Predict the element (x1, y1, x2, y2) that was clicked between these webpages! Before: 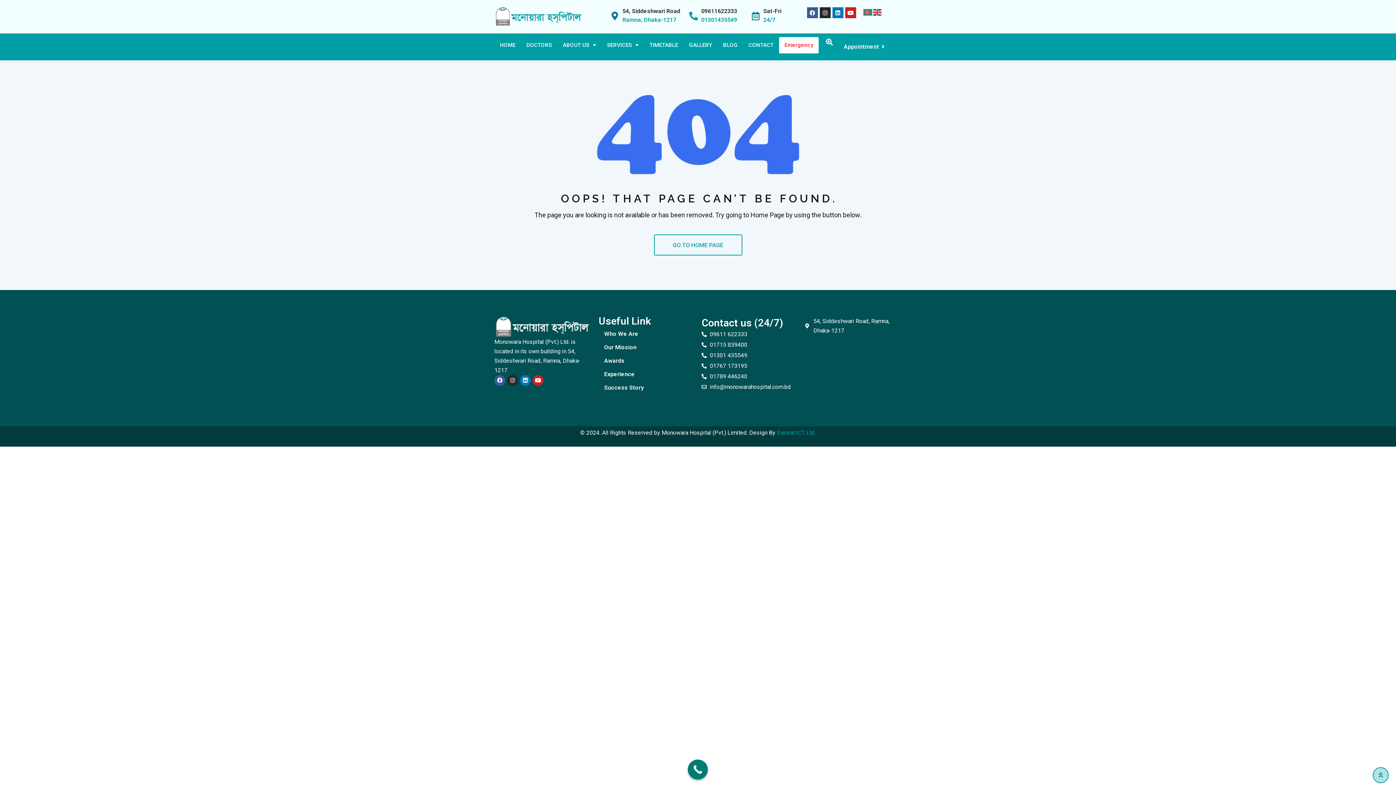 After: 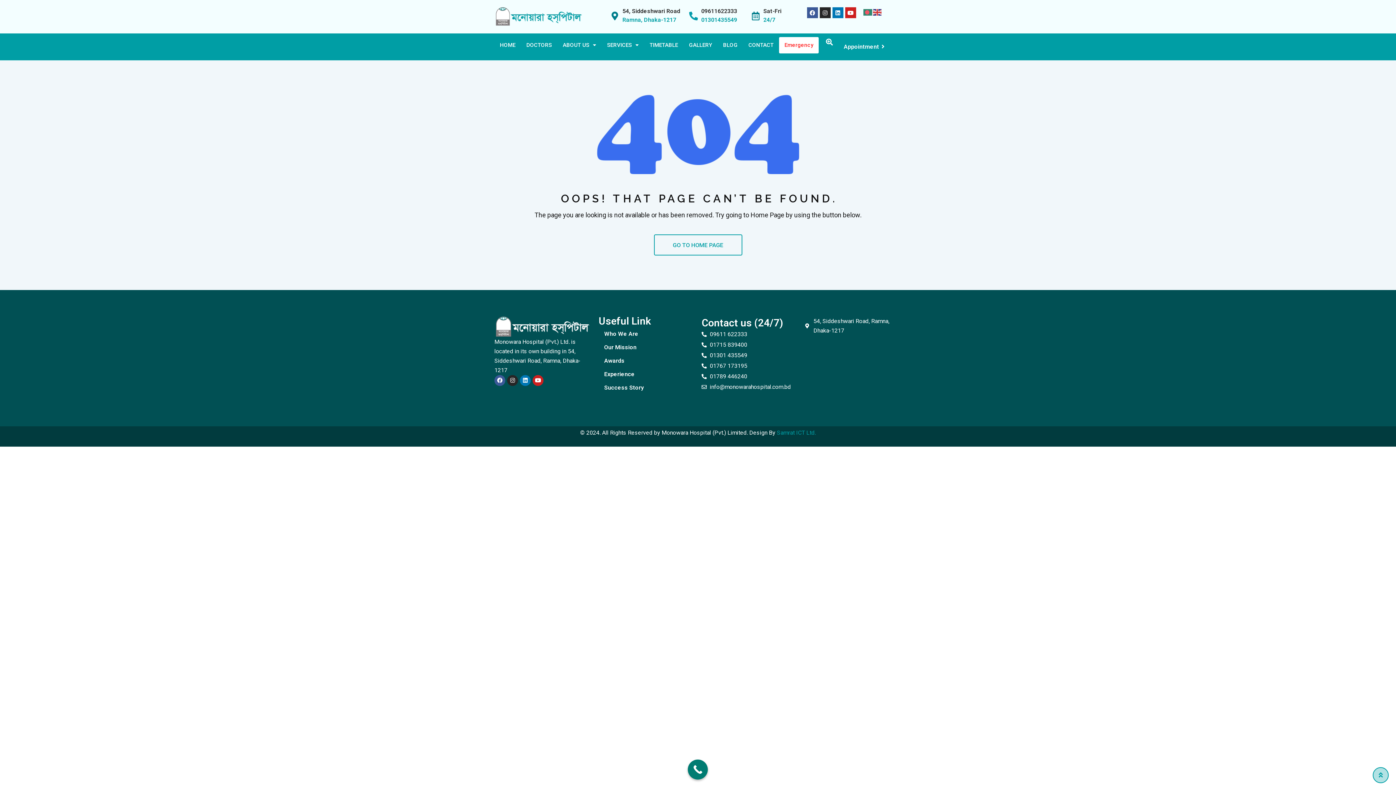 Action: label: Call Now Button bbox: (688, 760, 708, 780)